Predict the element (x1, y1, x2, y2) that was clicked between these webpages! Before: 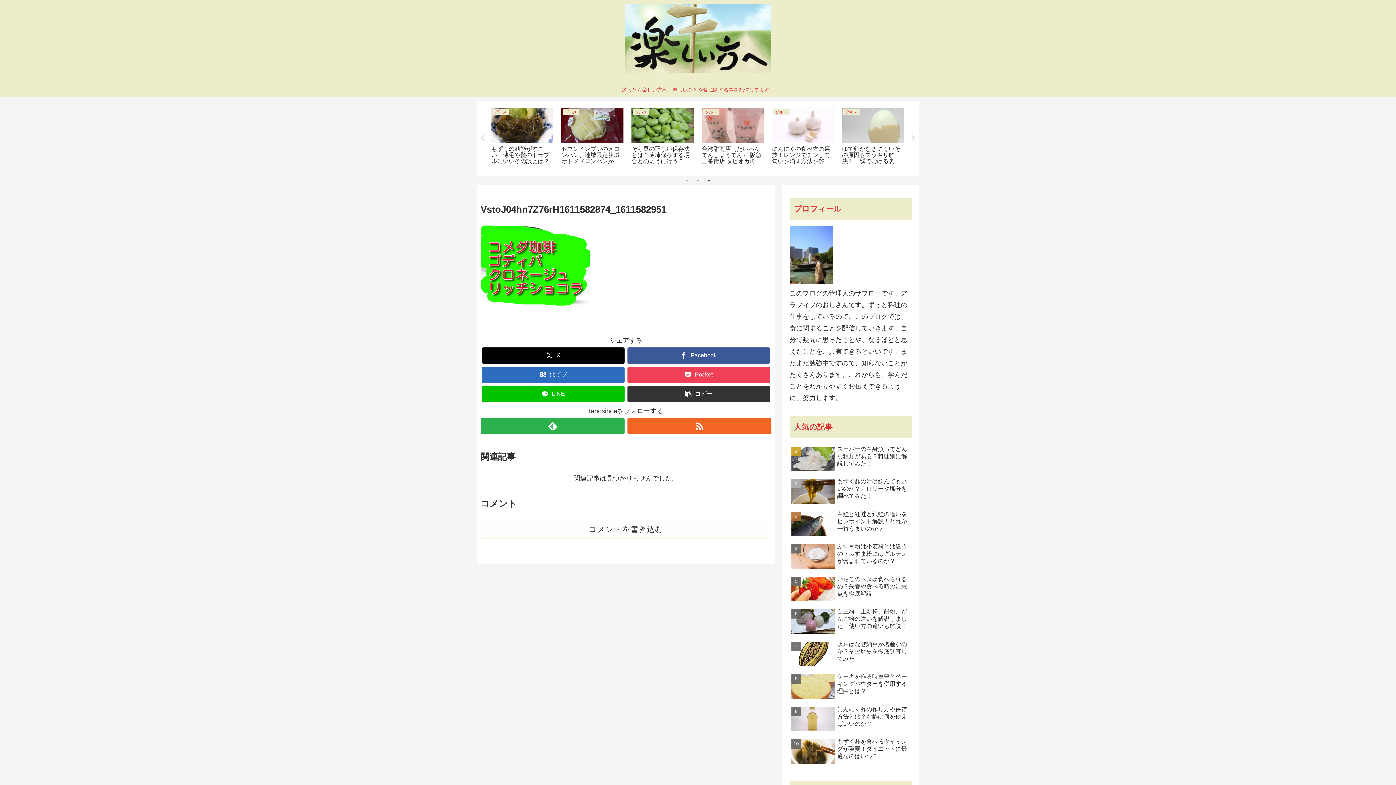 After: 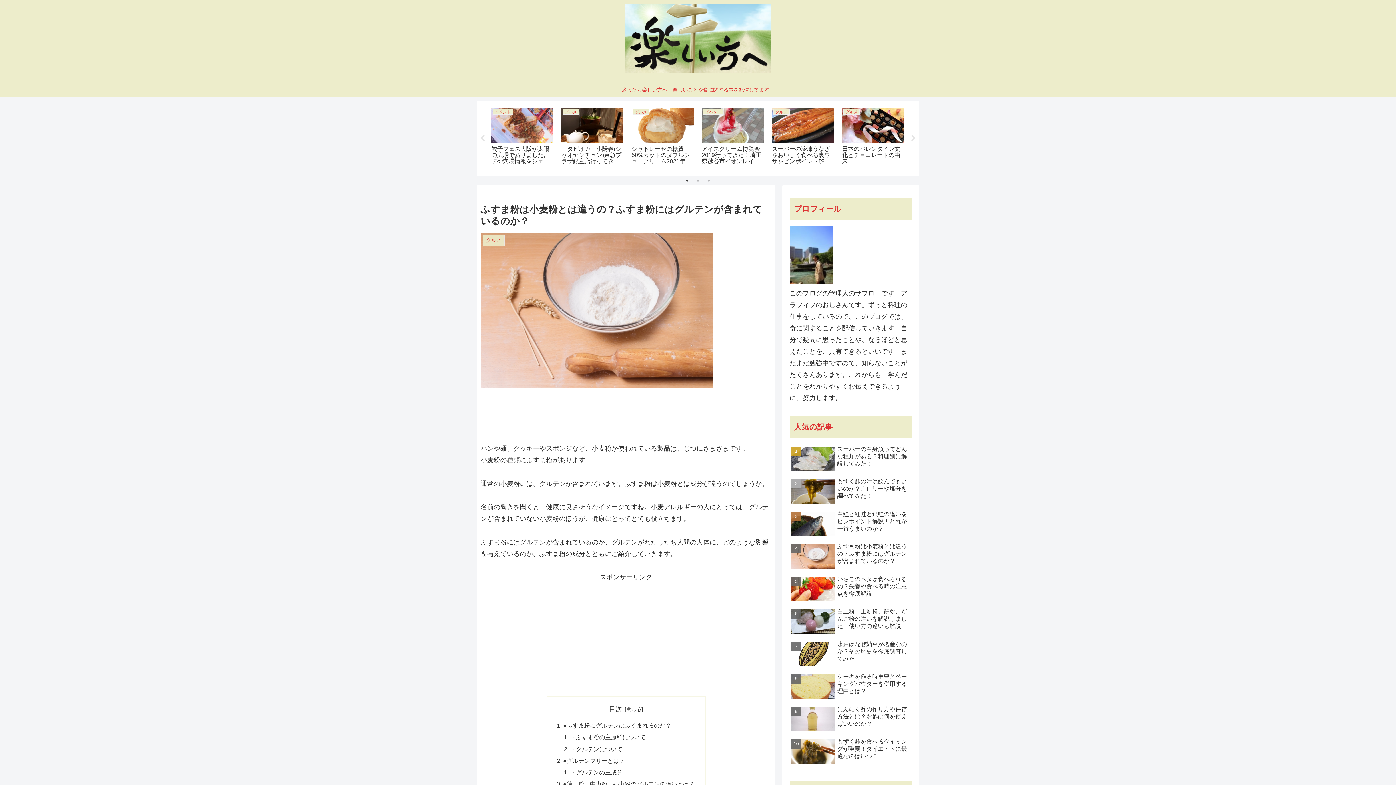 Action: bbox: (789, 541, 912, 572) label: ふすま粉は小麦粉とは違うの？ふすま粉にはグルテンが含まれているのか？